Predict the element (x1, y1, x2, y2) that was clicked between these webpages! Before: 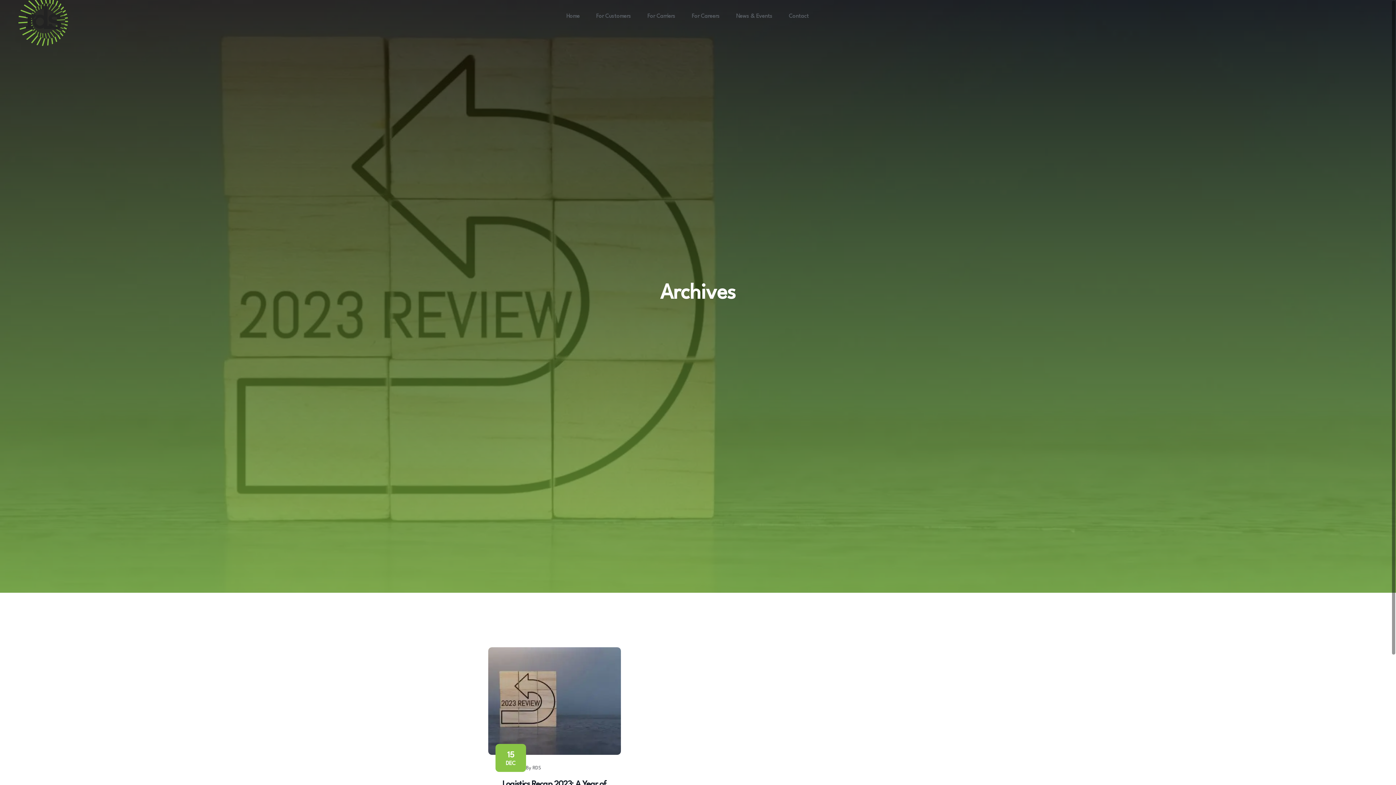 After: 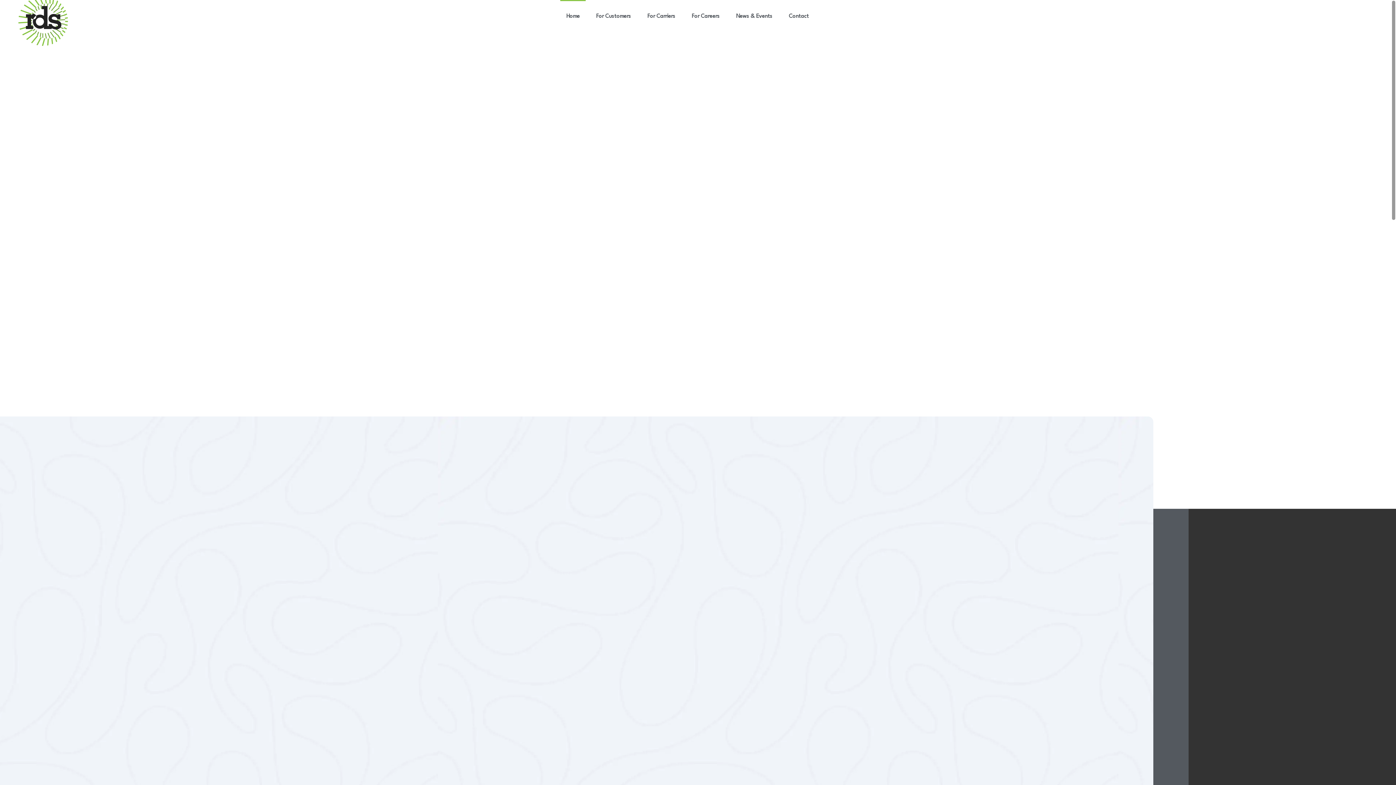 Action: bbox: (18, -13, 90, 46)